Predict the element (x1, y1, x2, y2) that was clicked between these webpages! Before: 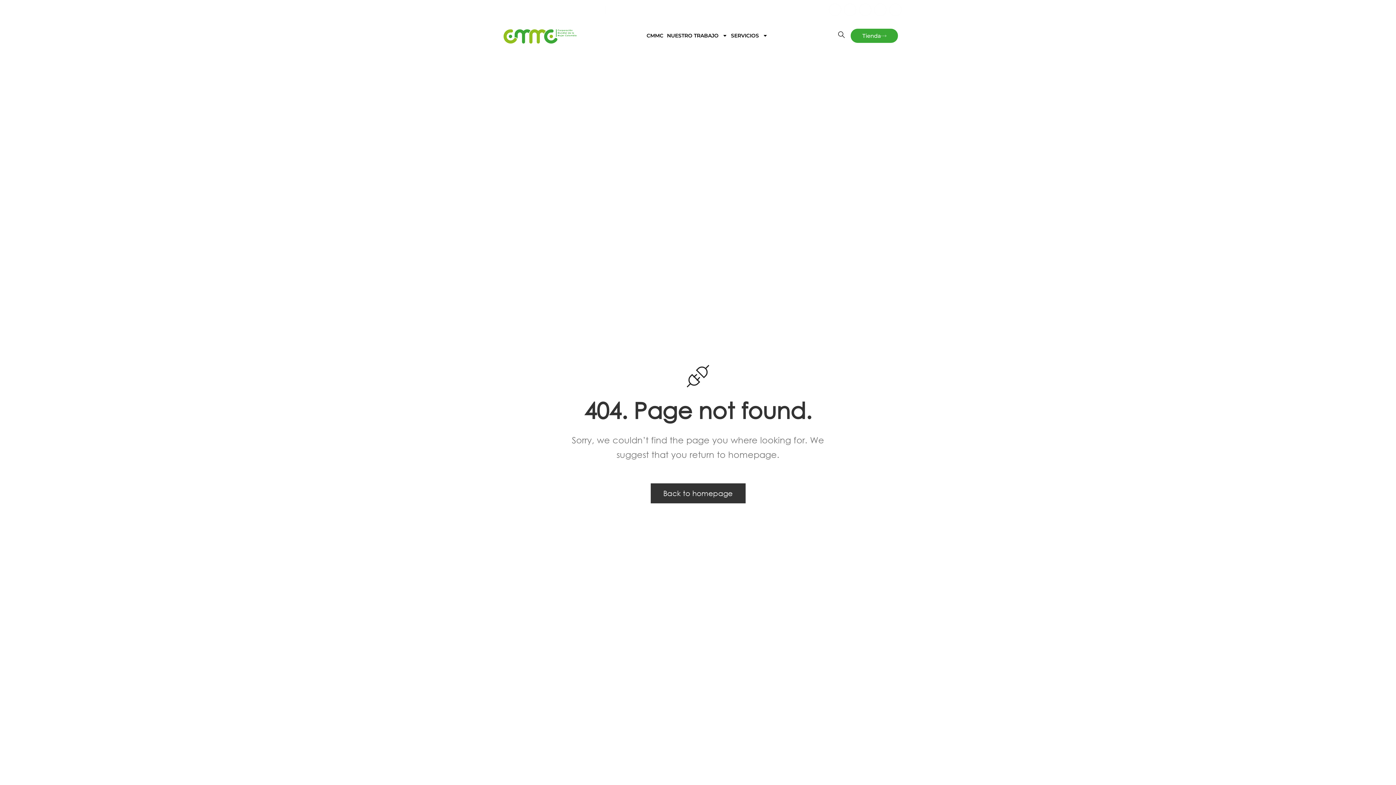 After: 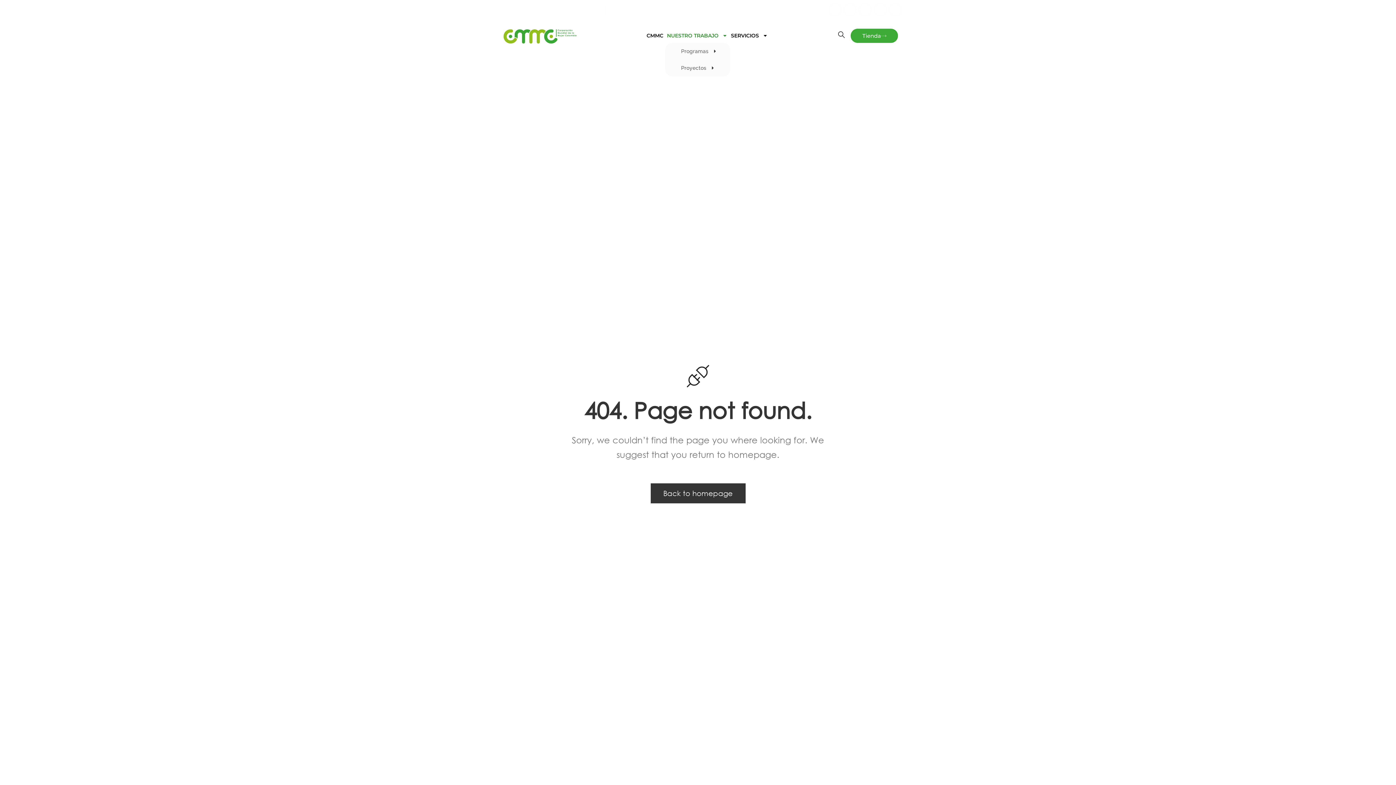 Action: label: NUESTRO TRABAJO bbox: (665, 28, 729, 42)